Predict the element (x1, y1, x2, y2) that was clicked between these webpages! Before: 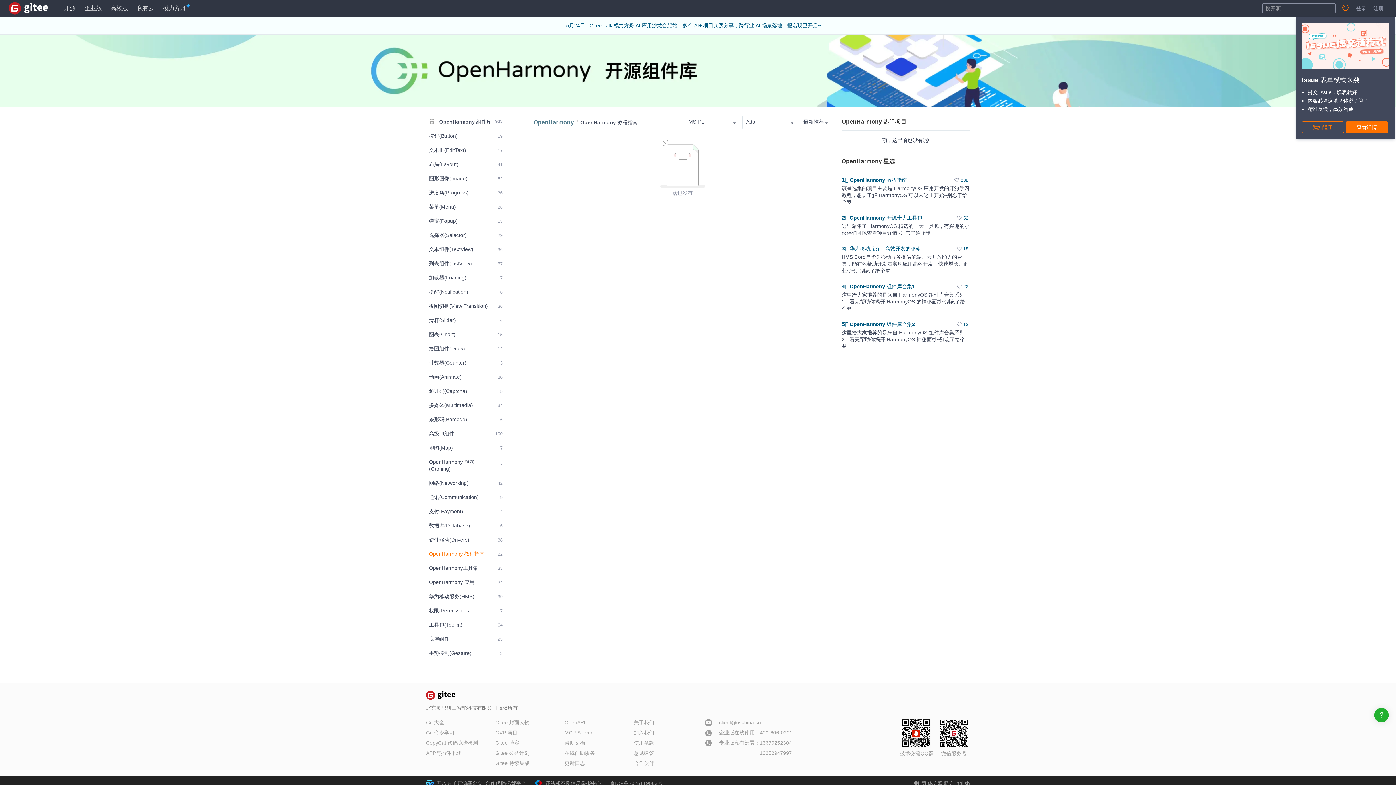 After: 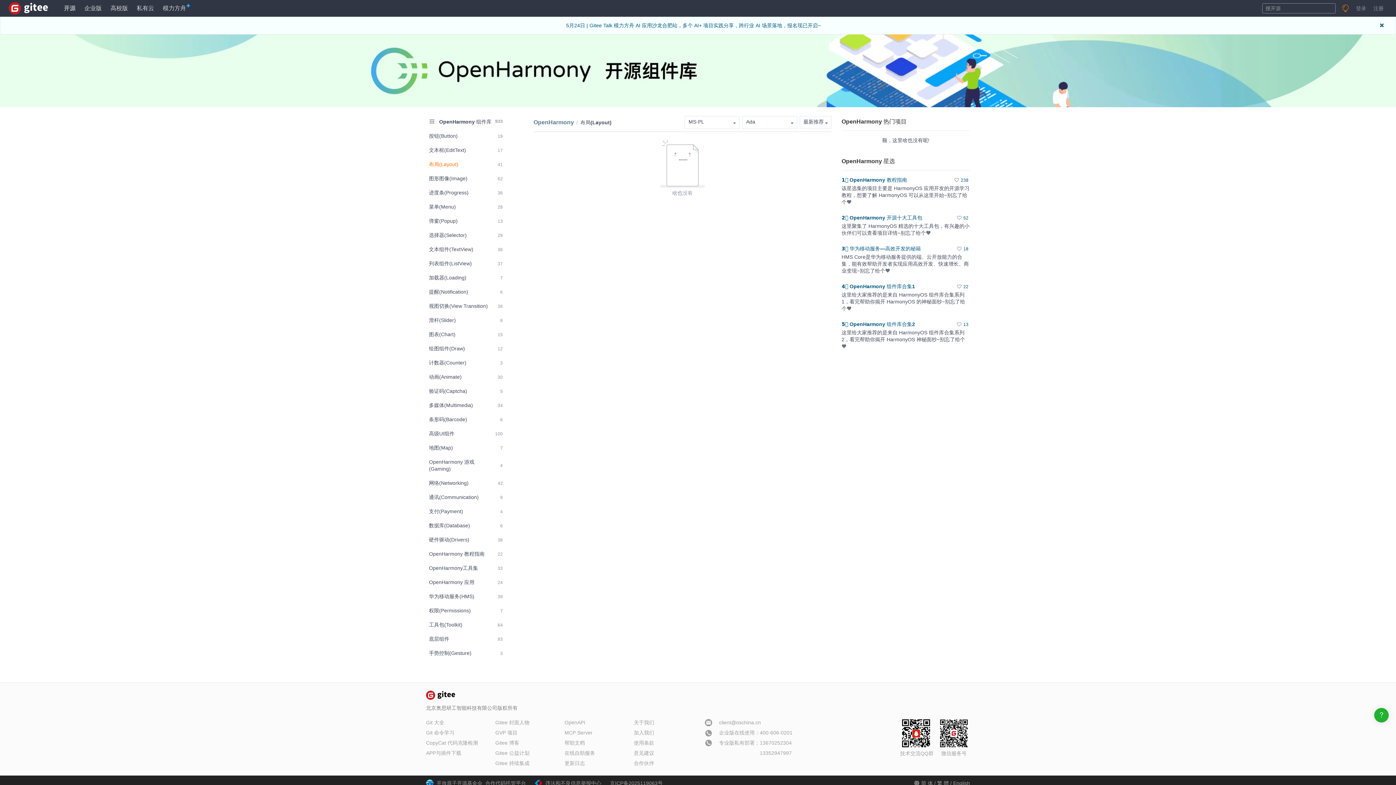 Action: label: 布局(Layout)
41 bbox: (426, 158, 505, 170)